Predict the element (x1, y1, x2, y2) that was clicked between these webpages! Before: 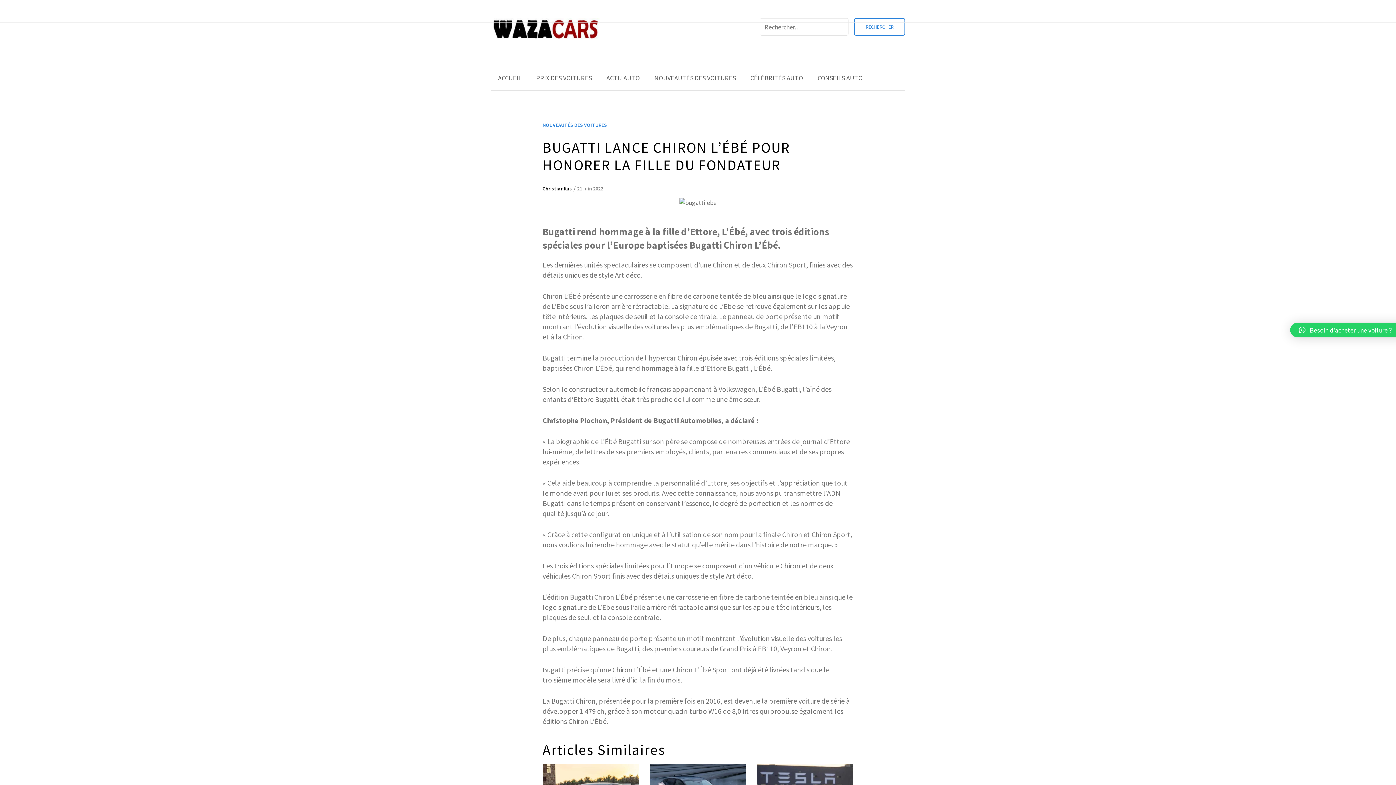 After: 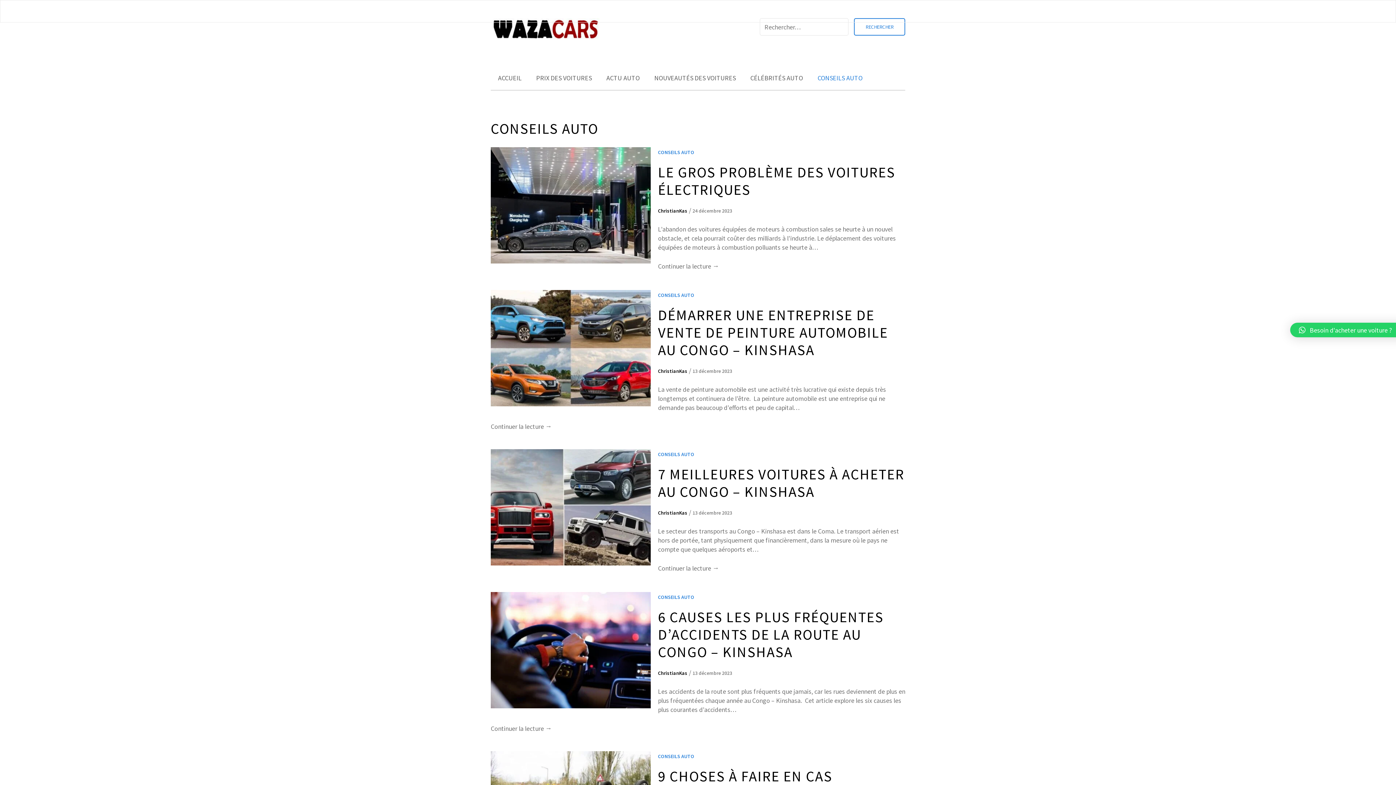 Action: bbox: (810, 67, 870, 88) label: CONSEILS AUTO